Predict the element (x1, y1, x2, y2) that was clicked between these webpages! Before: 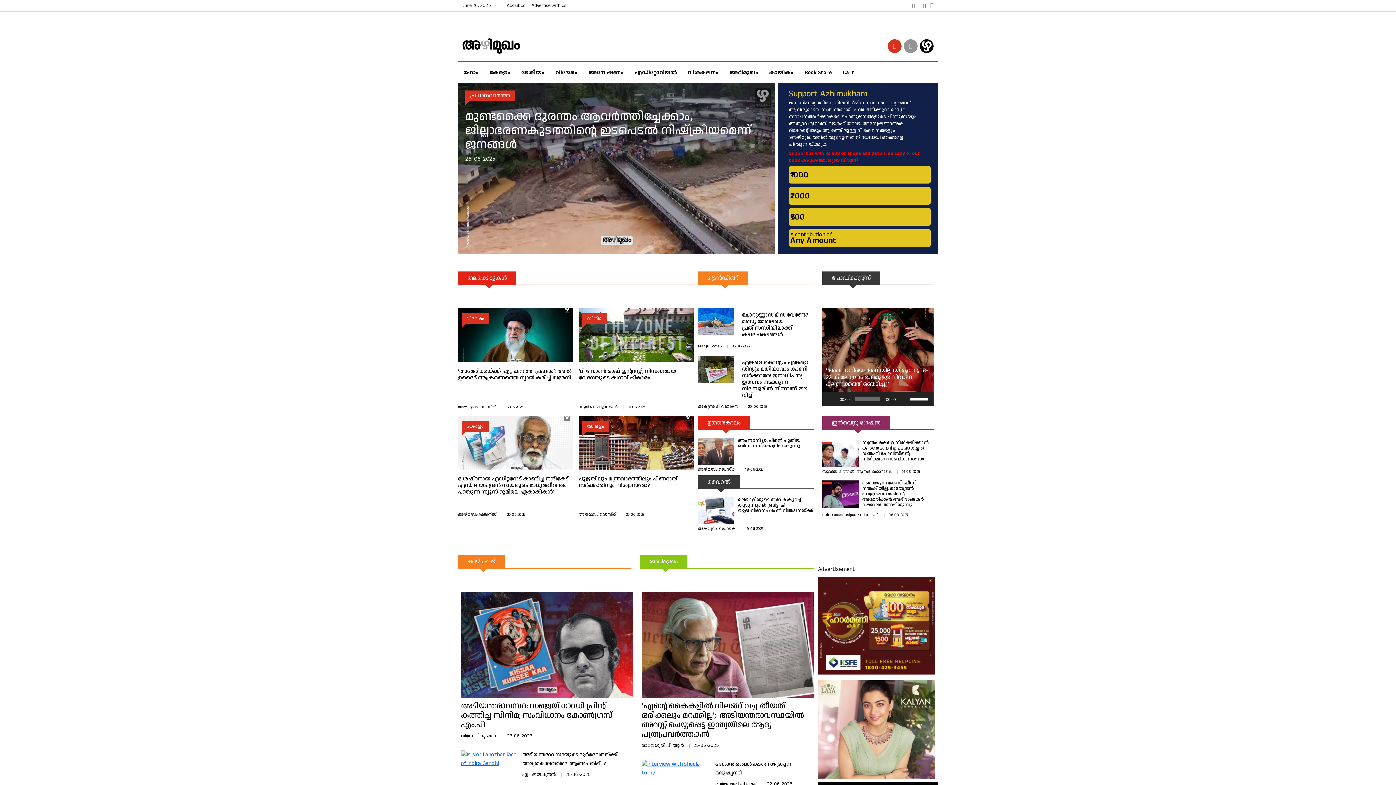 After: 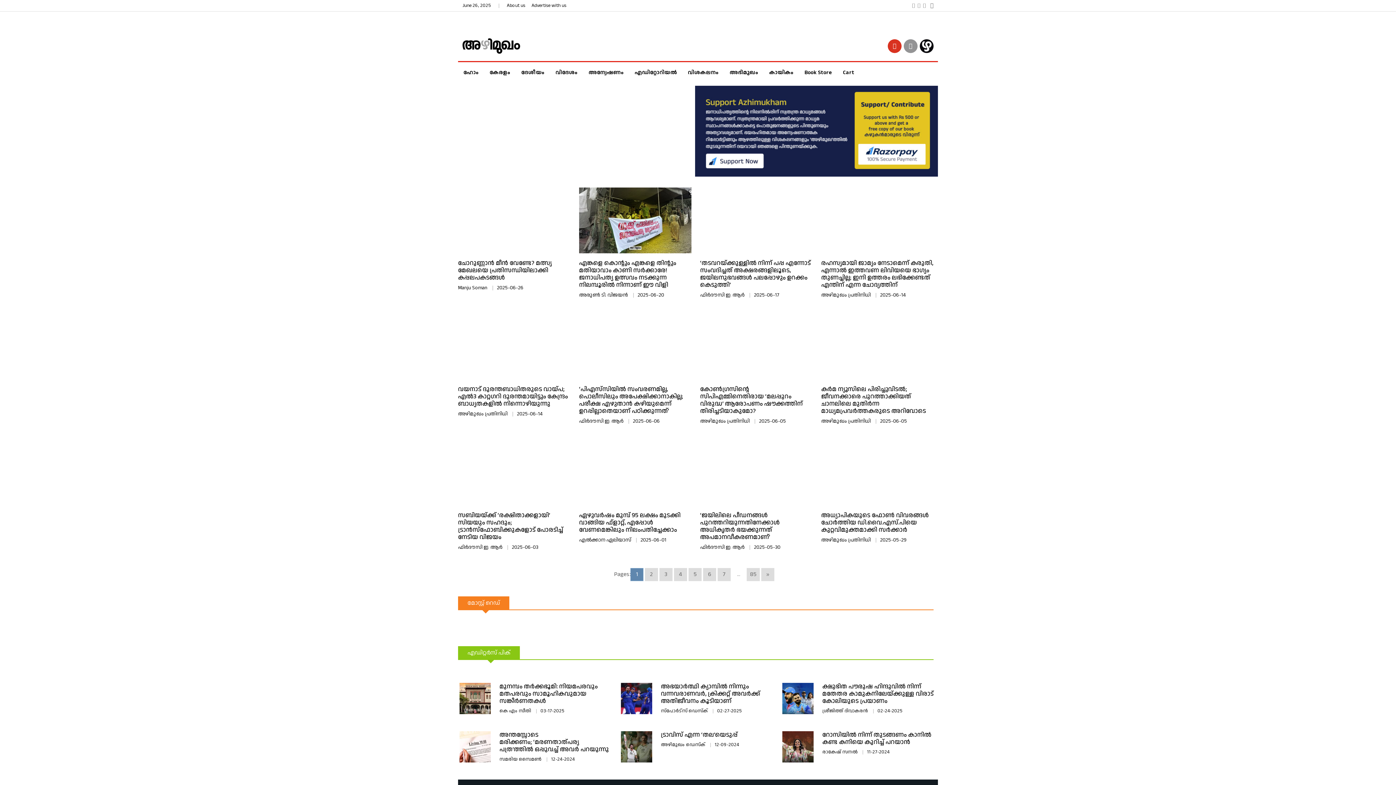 Action: label: ട്രെന്‍ഡിങ്ങ്‌ bbox: (707, 274, 738, 282)